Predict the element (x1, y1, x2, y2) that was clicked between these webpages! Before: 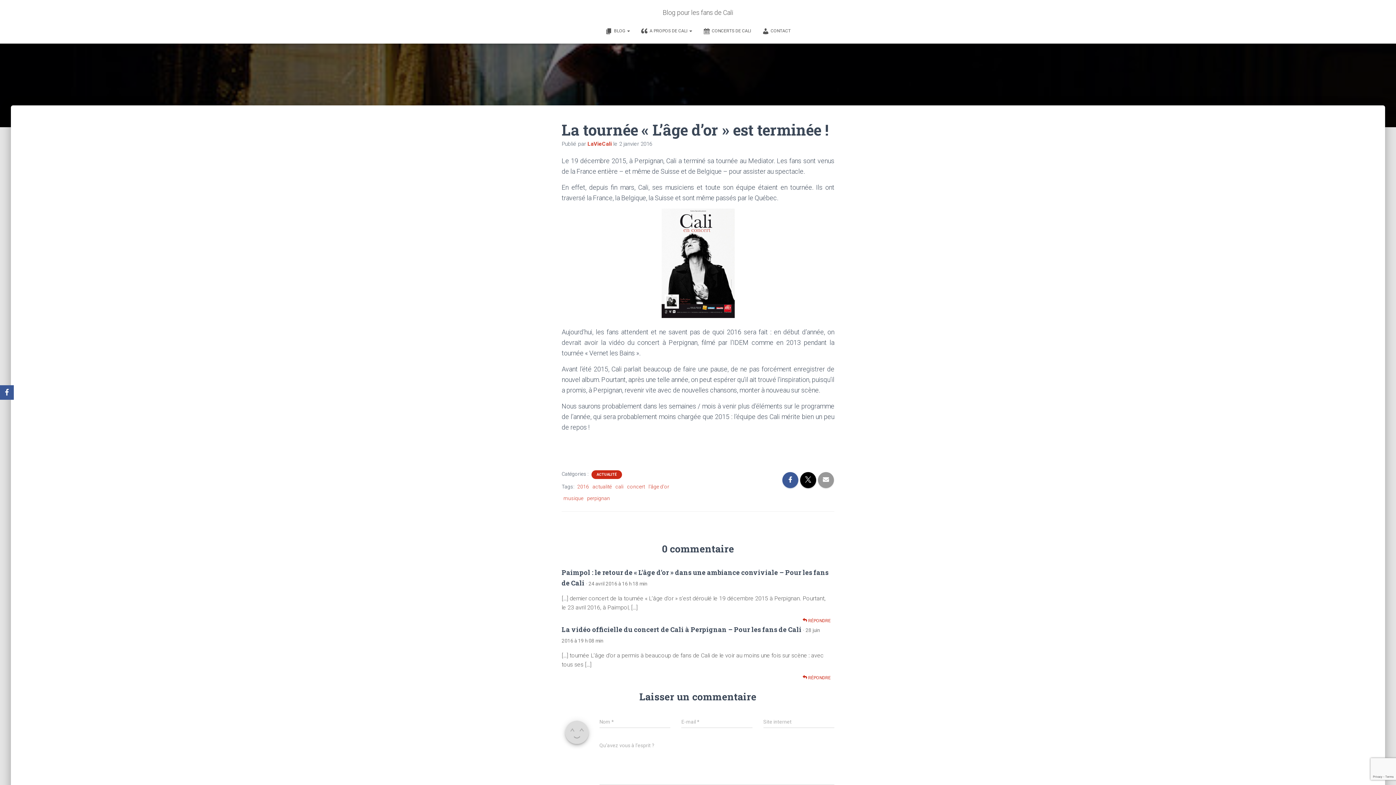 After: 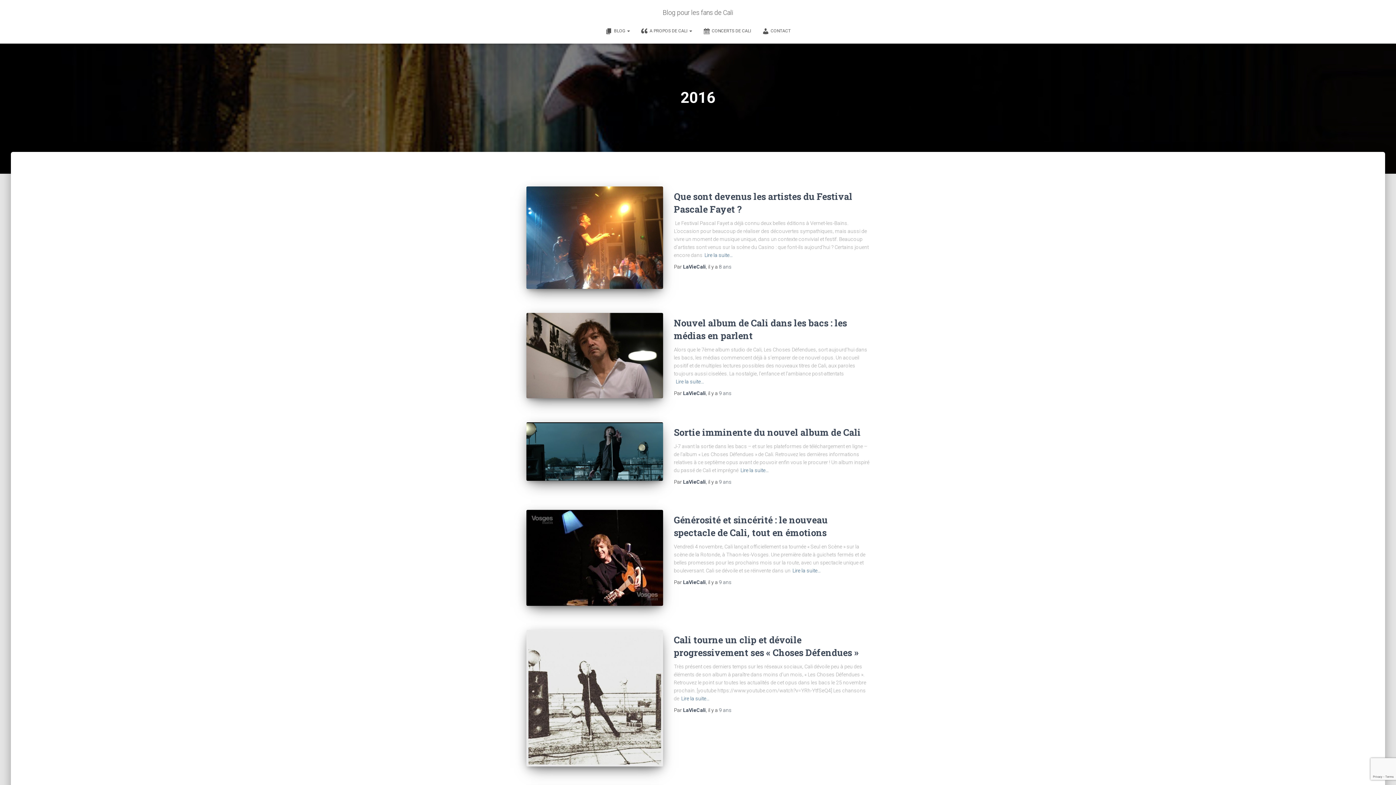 Action: label: 2016 bbox: (577, 483, 589, 489)